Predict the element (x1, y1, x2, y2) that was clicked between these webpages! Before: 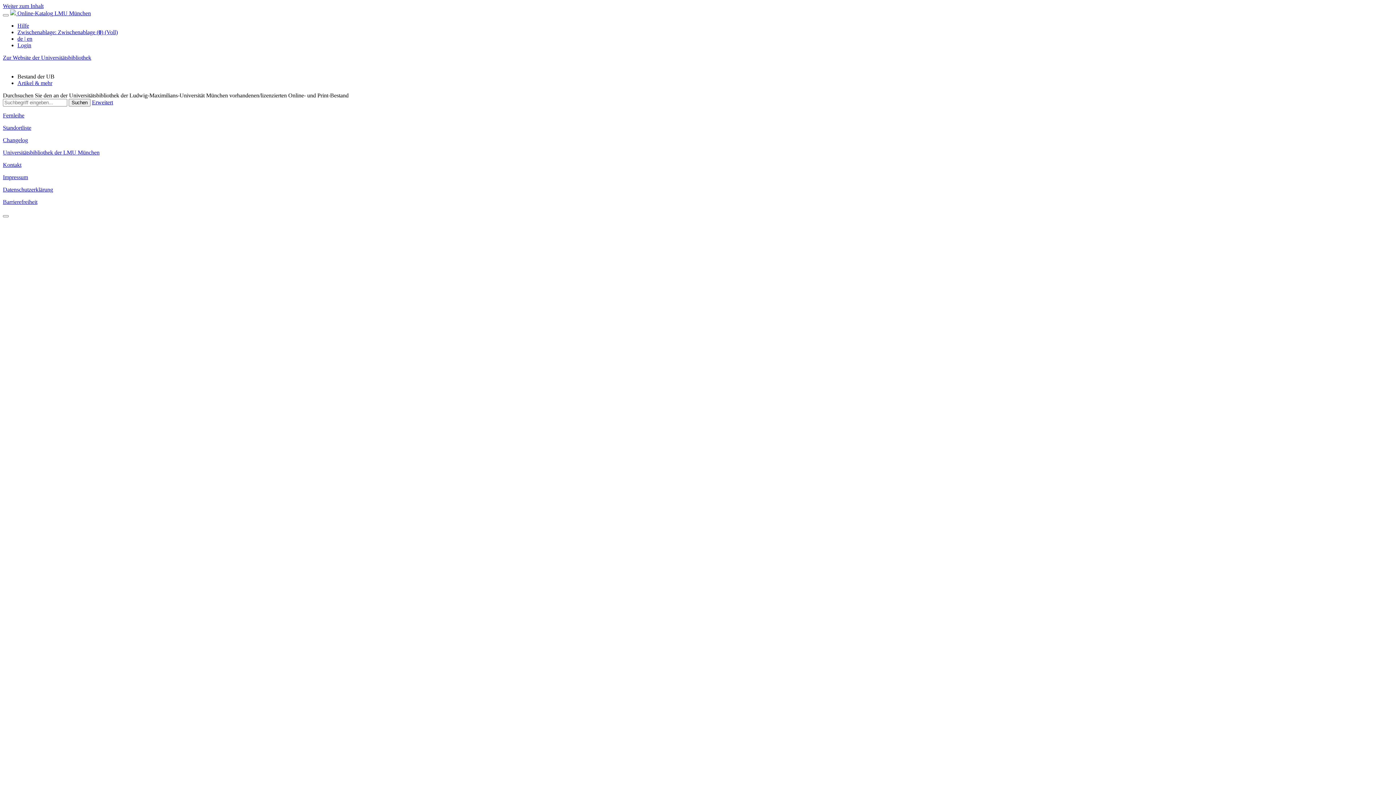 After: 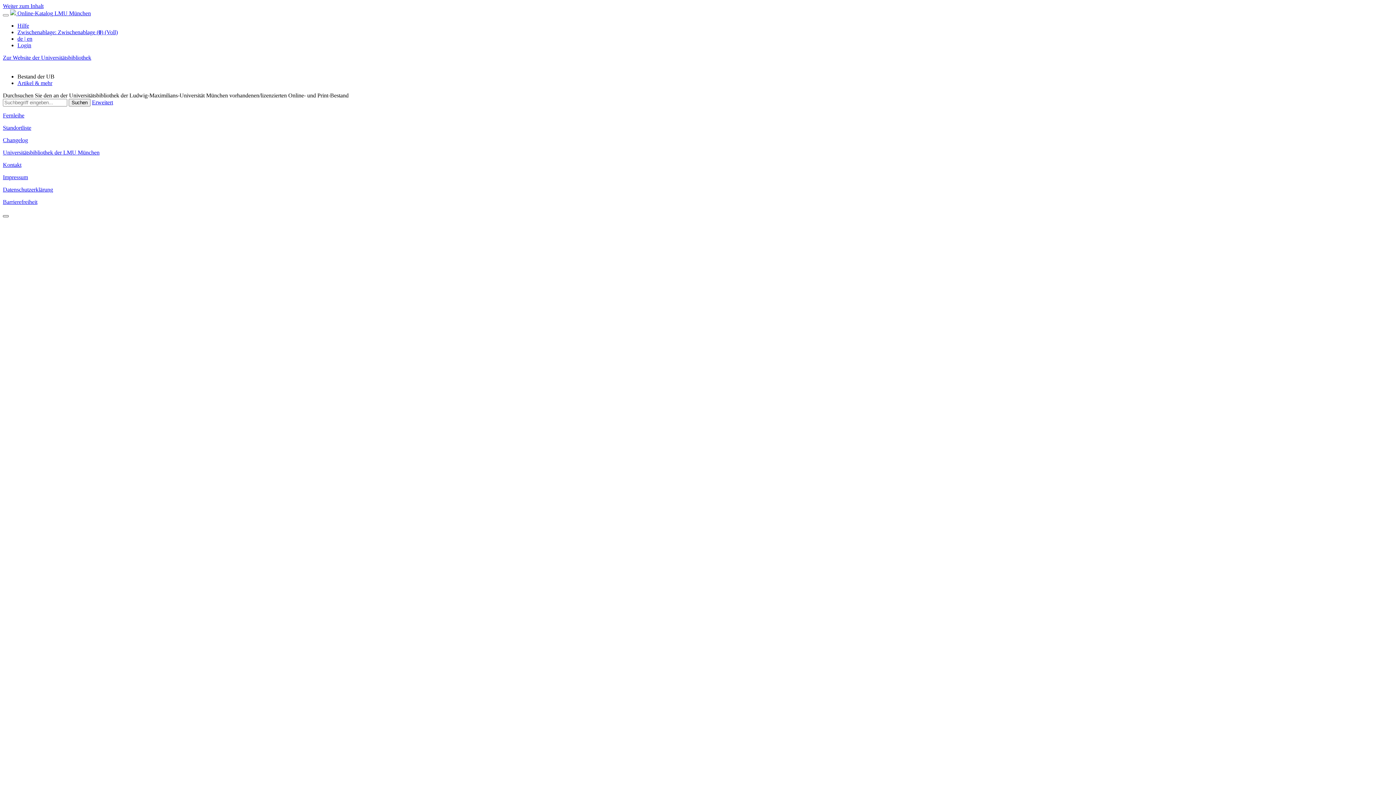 Action: bbox: (2, 215, 8, 217)